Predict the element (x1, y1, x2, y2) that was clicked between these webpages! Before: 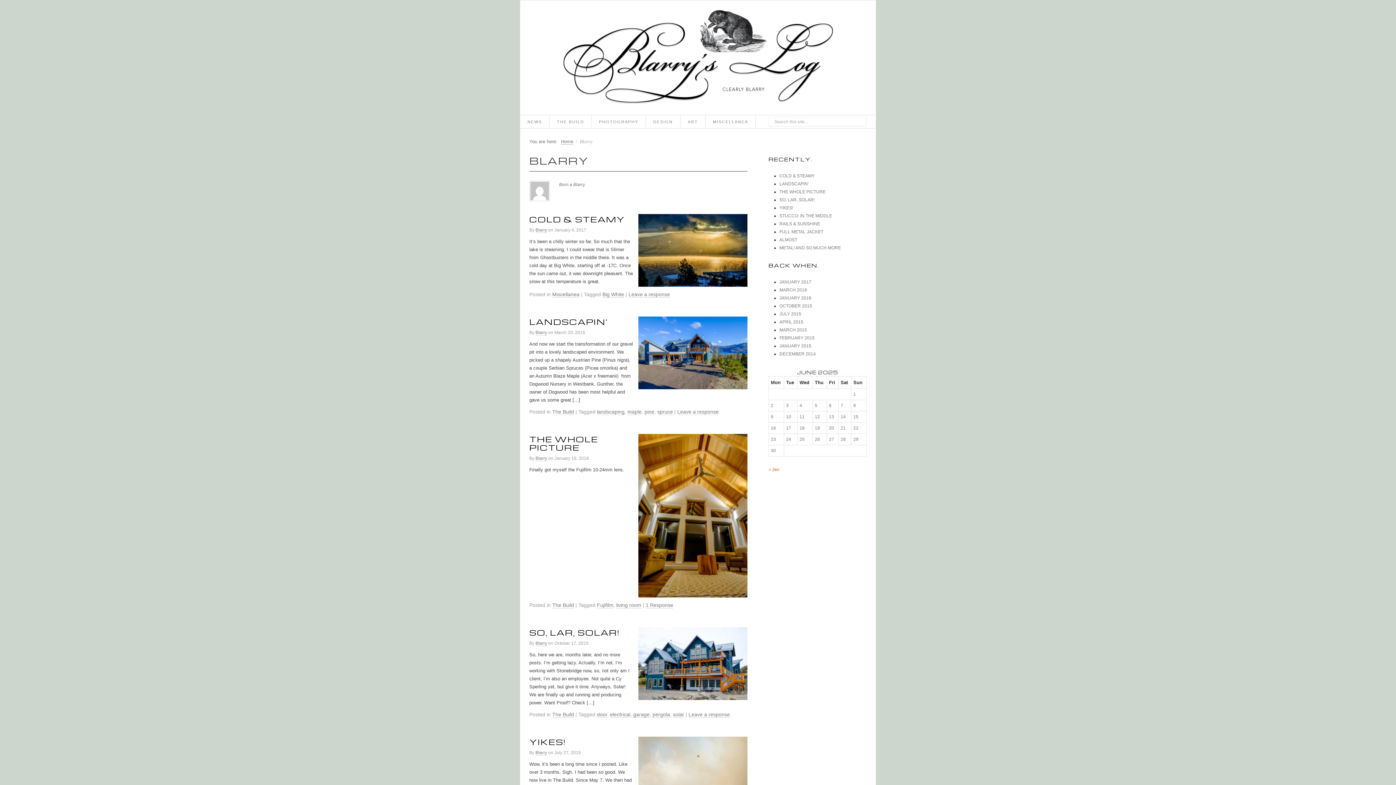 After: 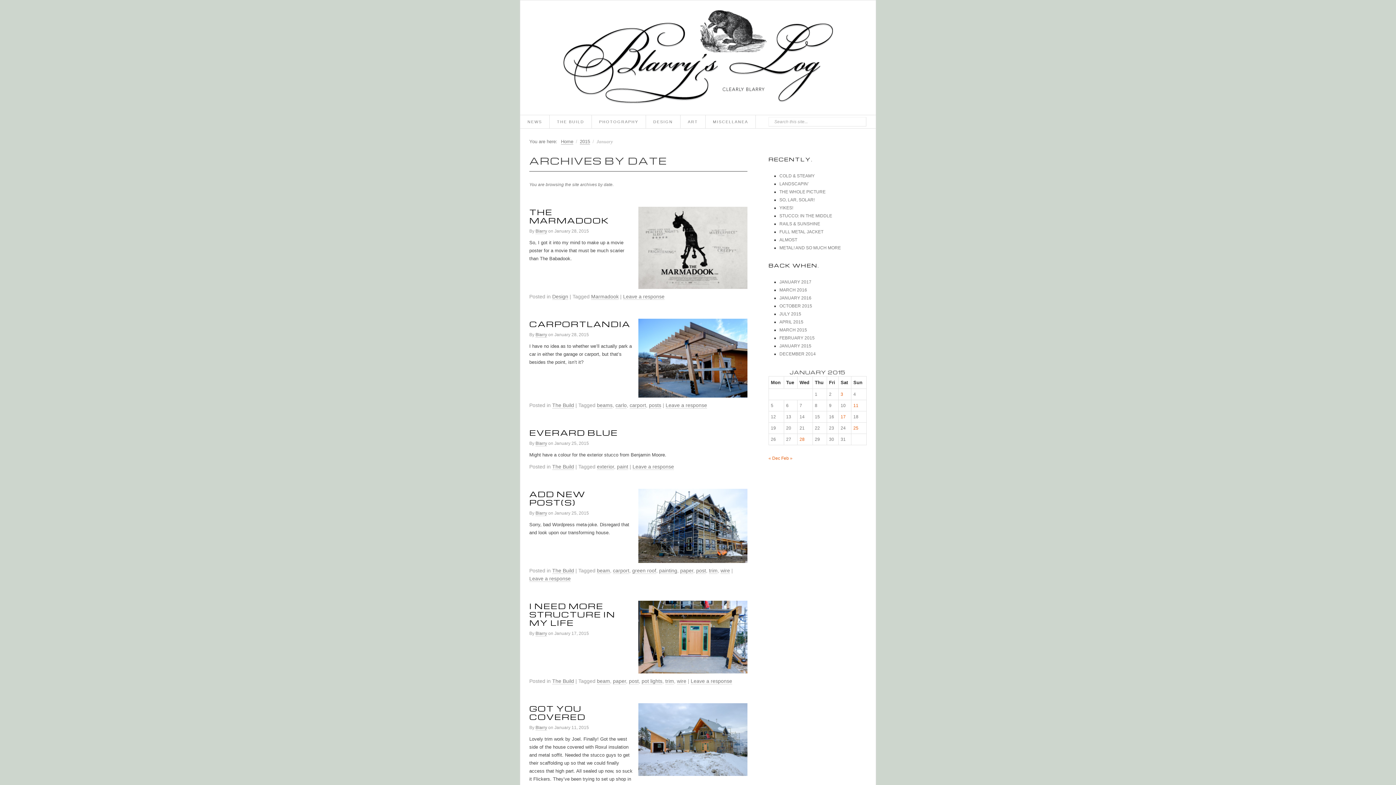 Action: bbox: (779, 343, 811, 348) label: JANUARY 2015